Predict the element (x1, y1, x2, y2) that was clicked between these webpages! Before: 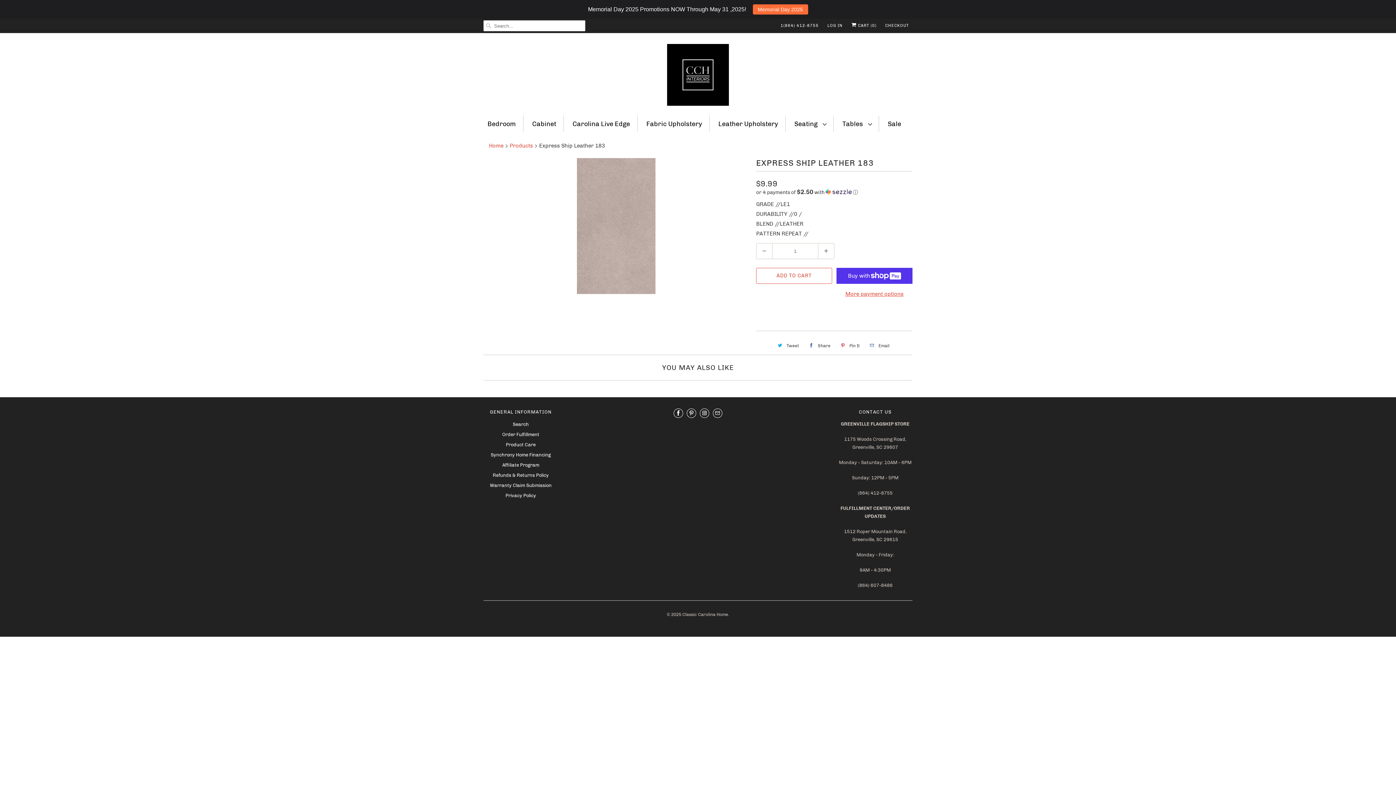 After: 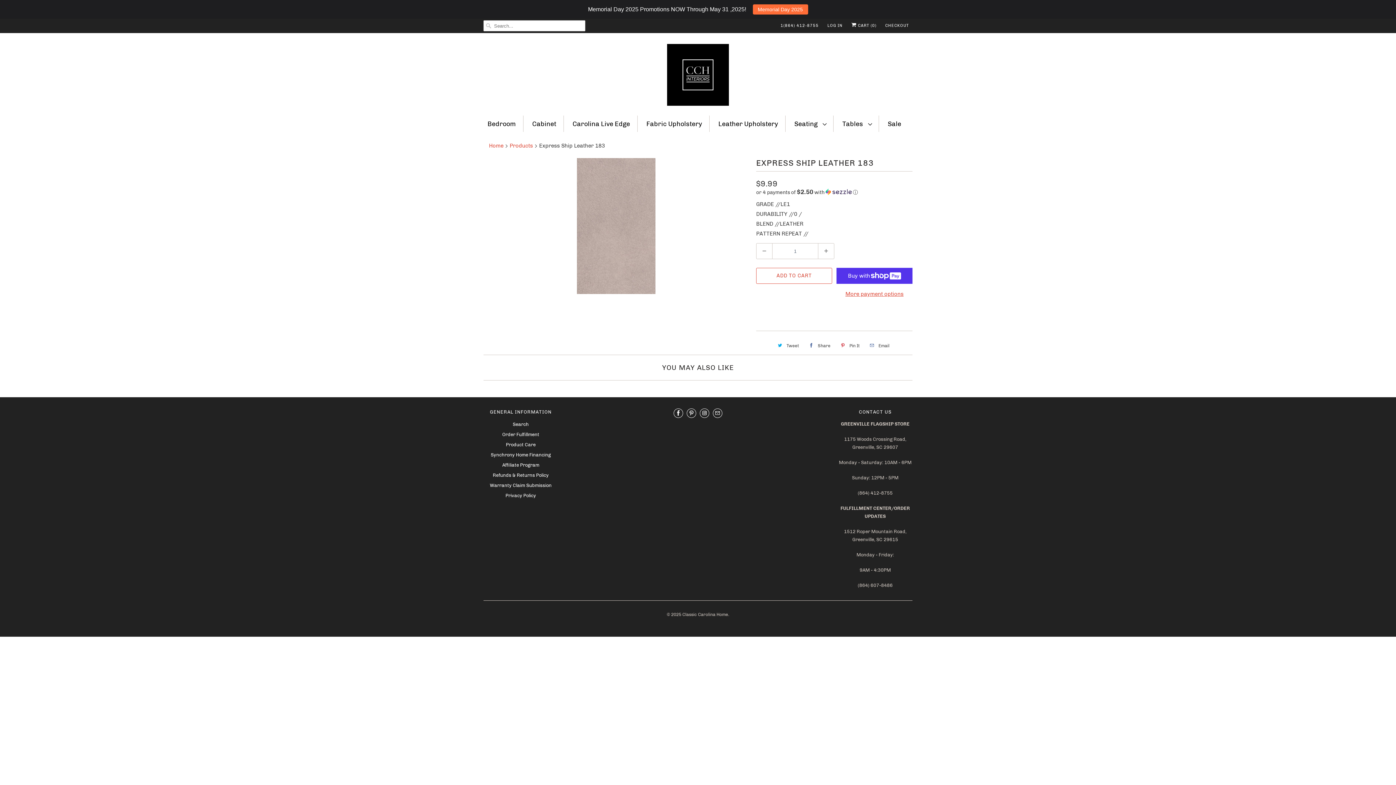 Action: bbox: (805, 339, 832, 351) label: Share